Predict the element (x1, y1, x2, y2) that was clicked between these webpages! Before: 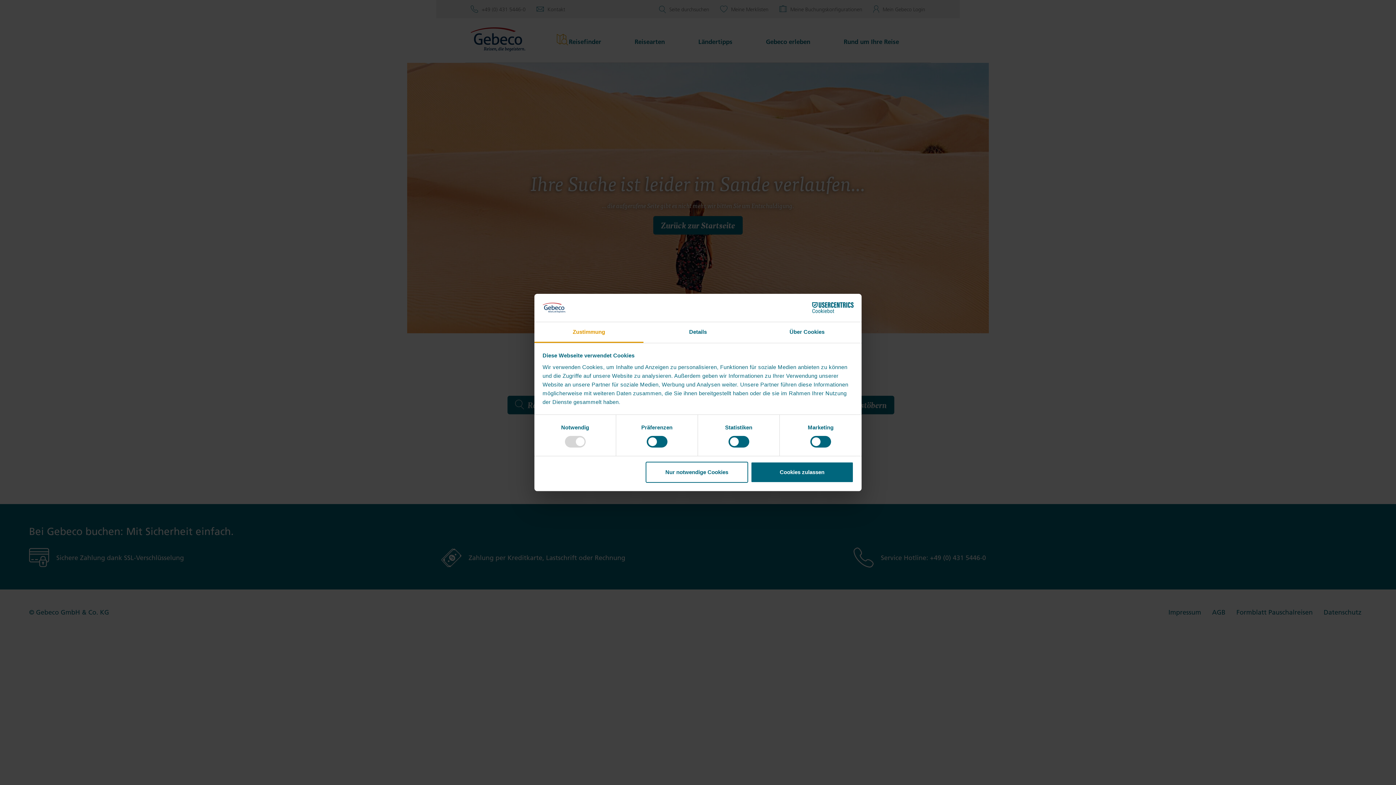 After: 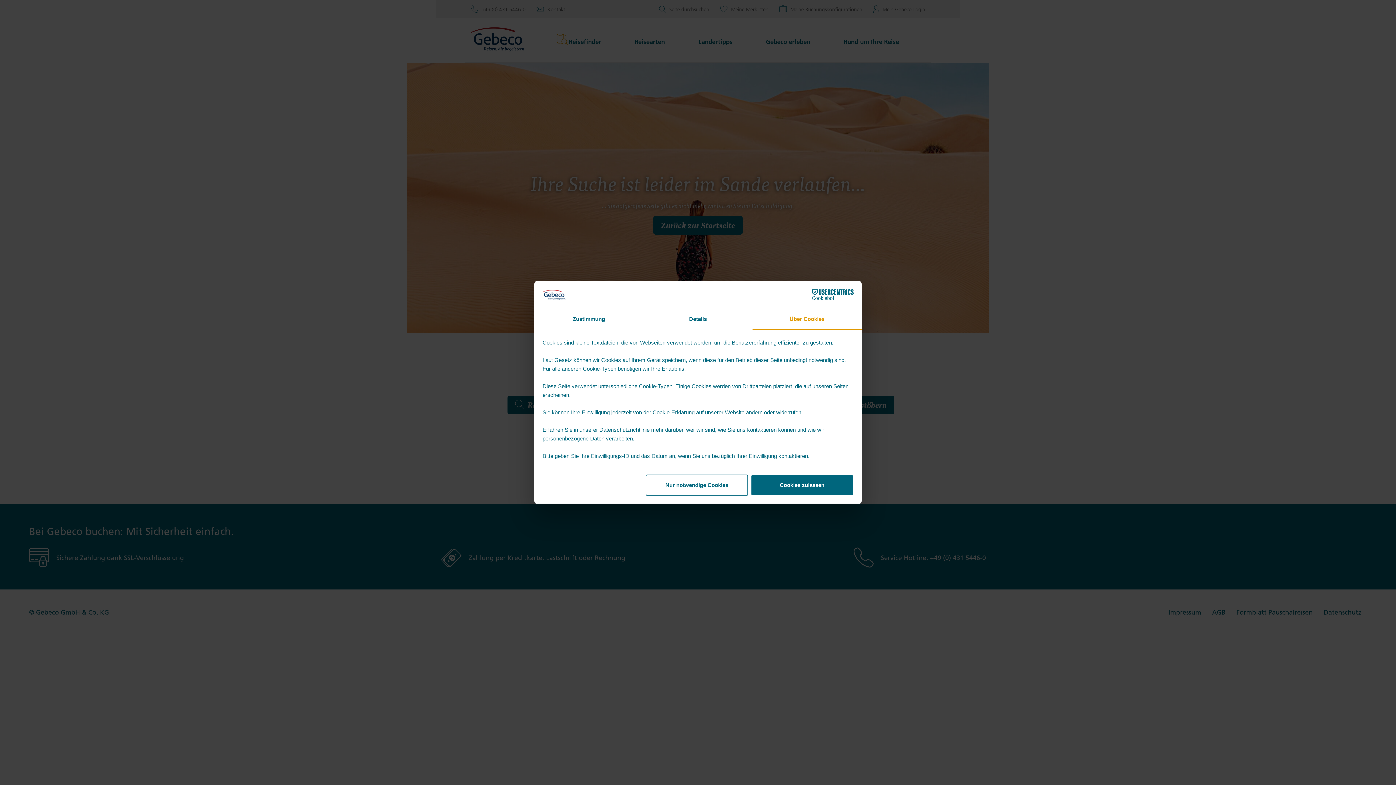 Action: bbox: (752, 322, 861, 343) label: Über Cookies